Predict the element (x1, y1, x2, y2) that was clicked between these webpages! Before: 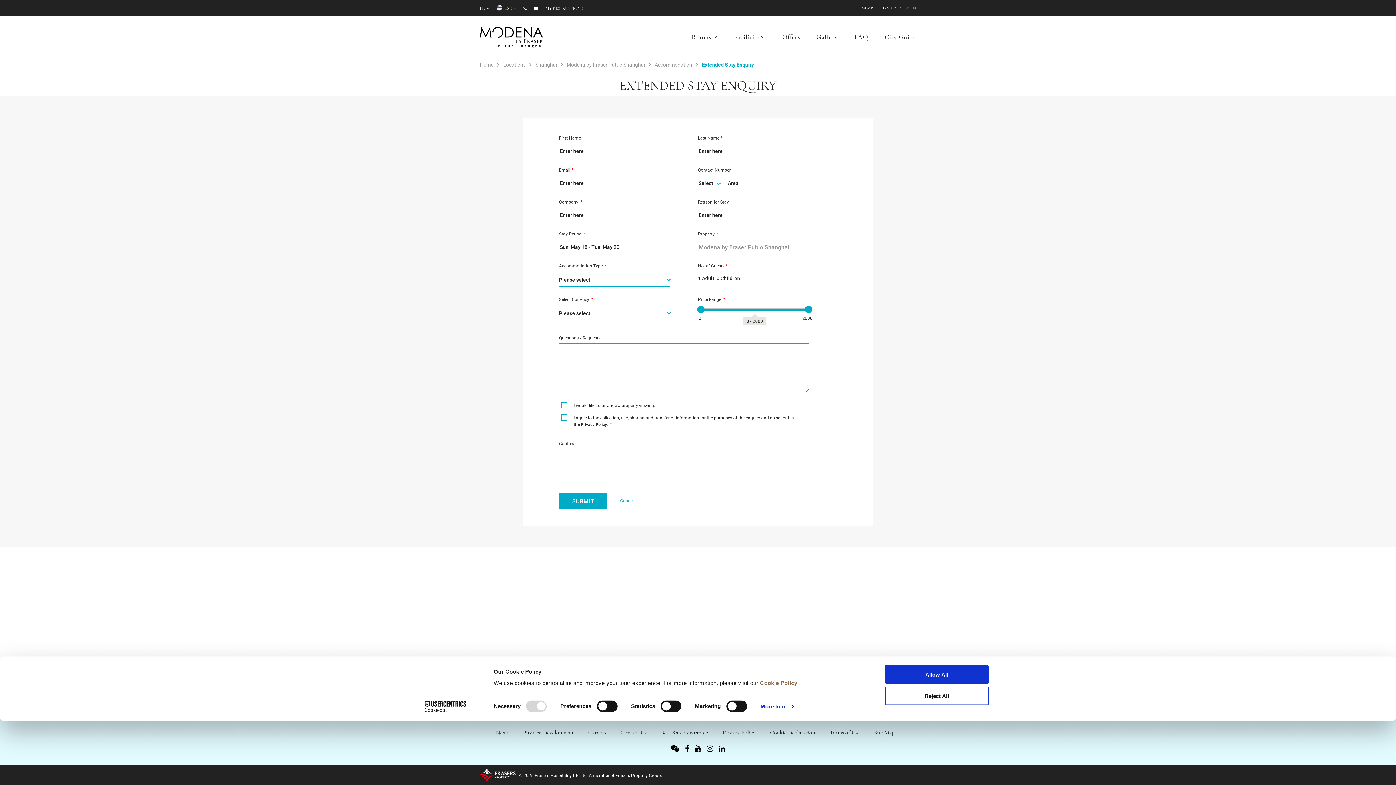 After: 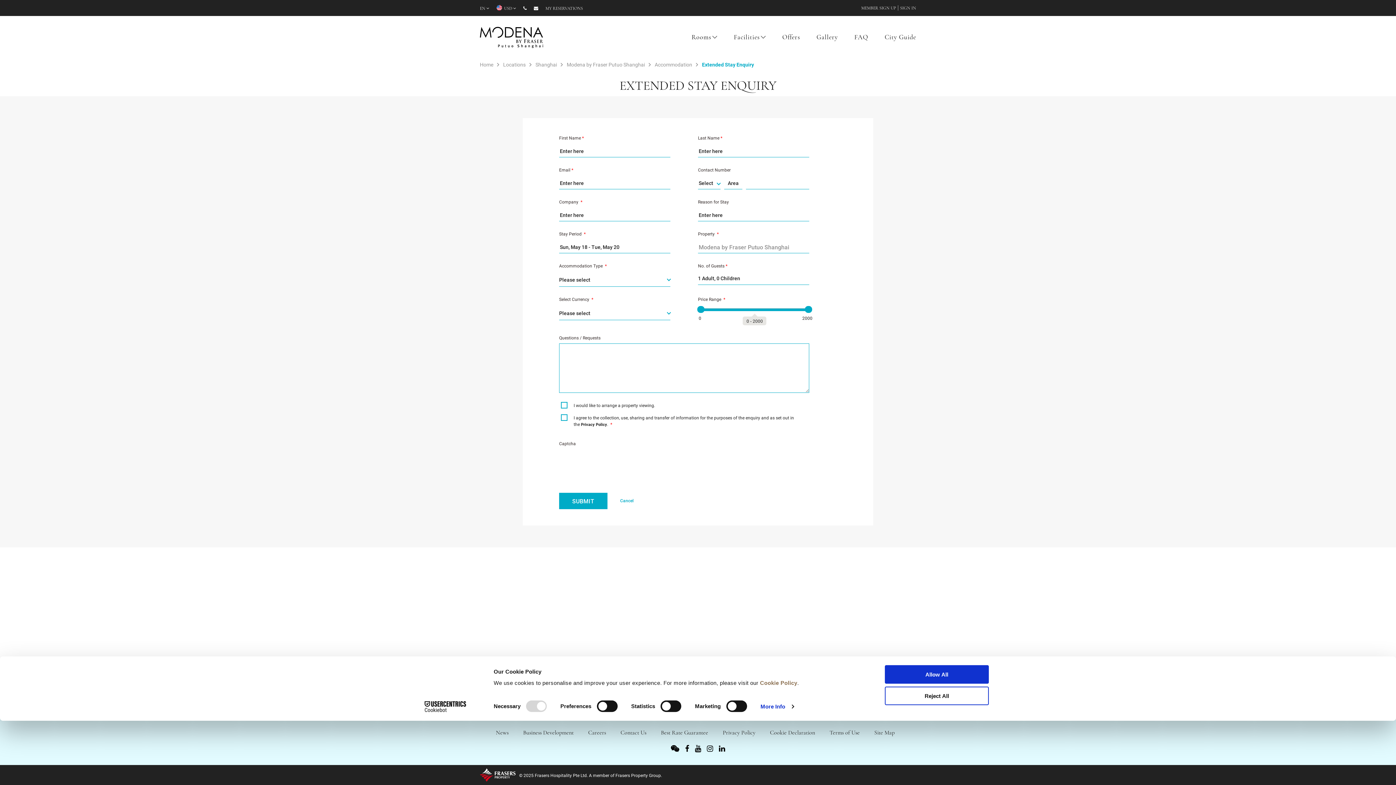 Action: label: MY RESERVATIONS bbox: (536, 5, 573, 10)